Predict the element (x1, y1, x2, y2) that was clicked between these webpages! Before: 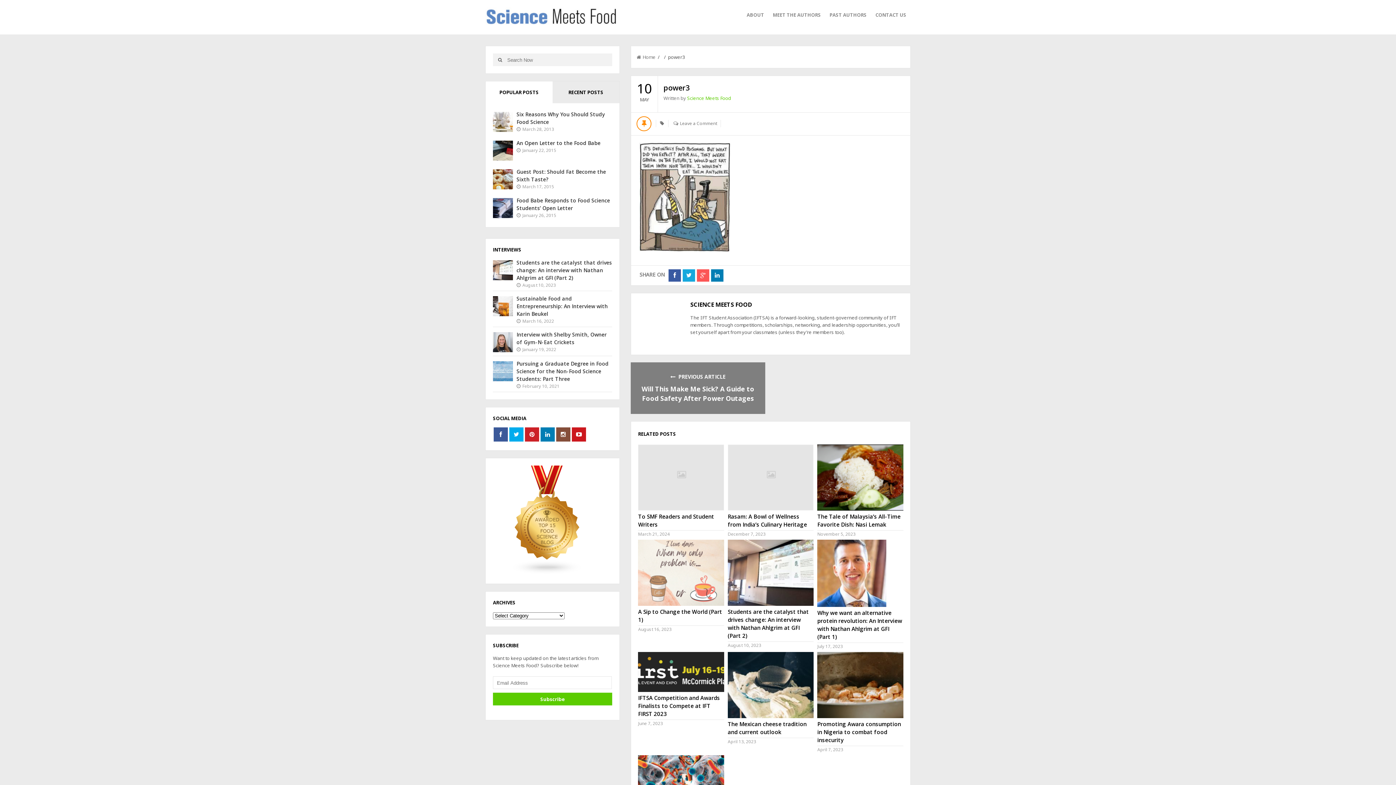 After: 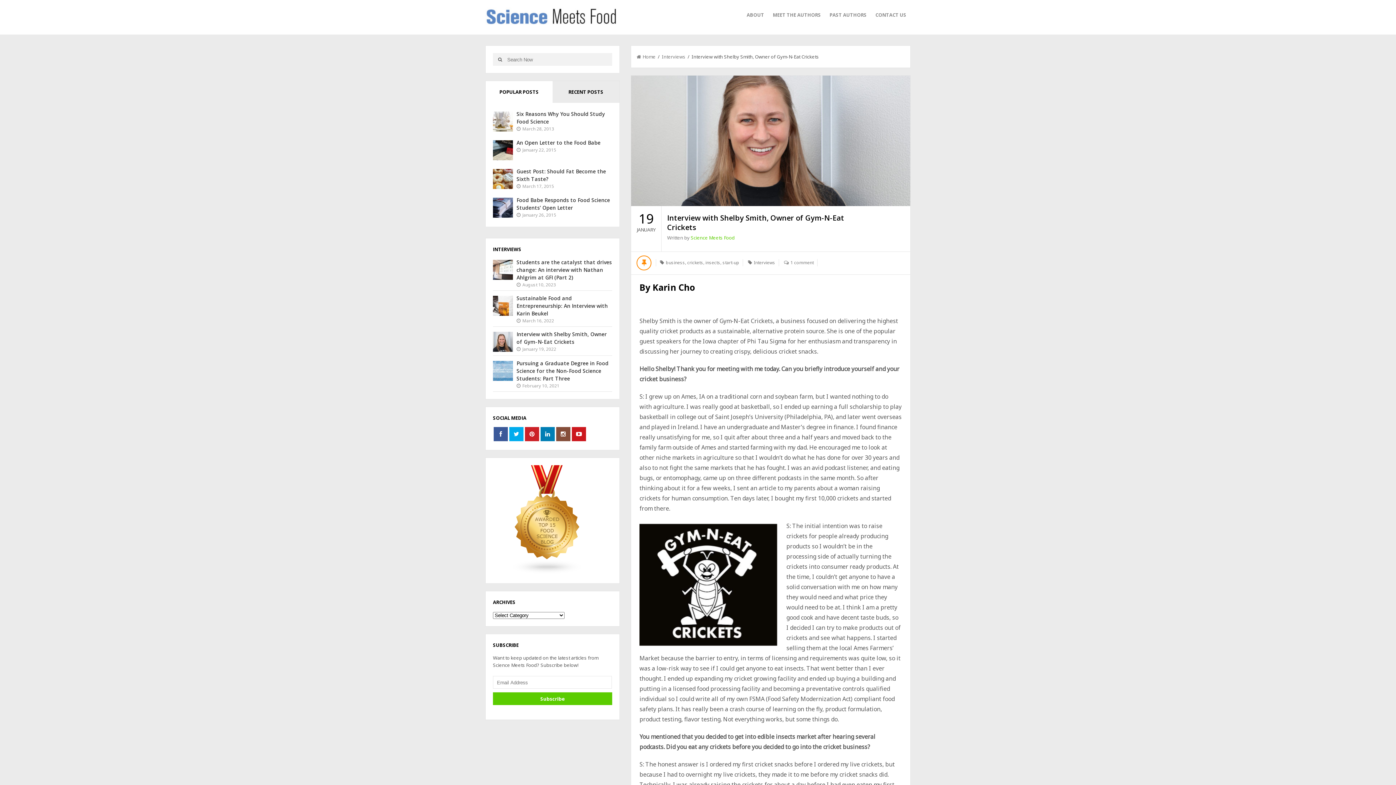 Action: bbox: (493, 332, 513, 354)